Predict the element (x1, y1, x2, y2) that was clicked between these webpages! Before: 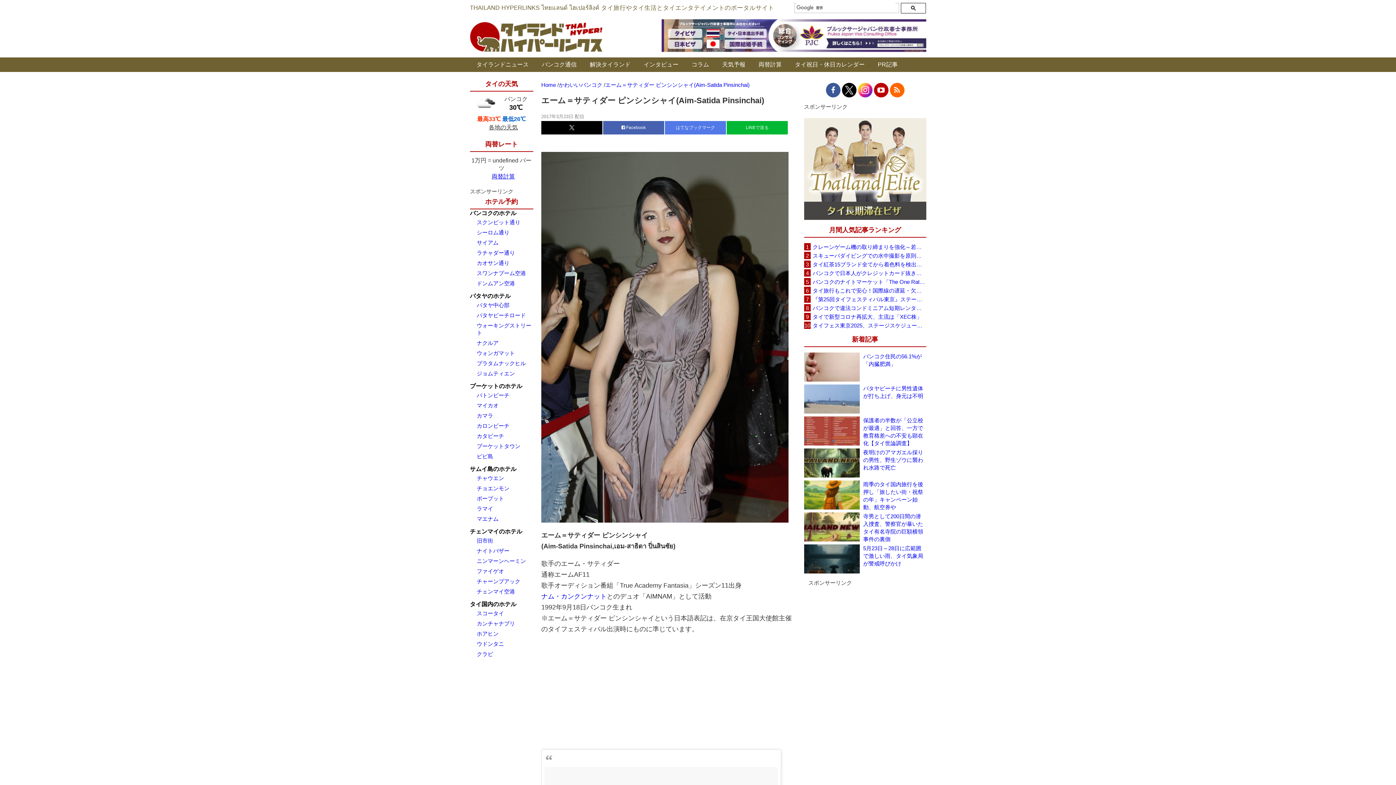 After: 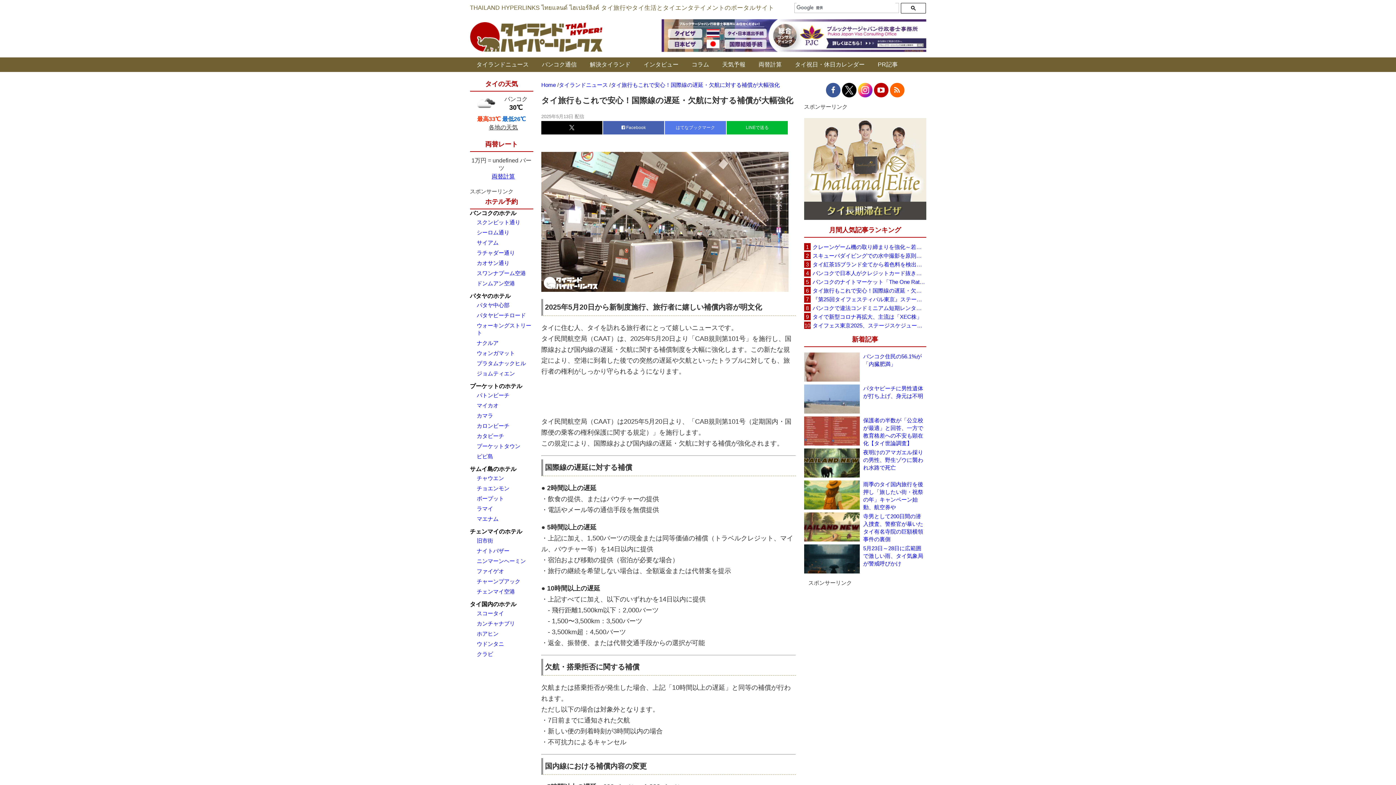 Action: label: タイ旅行もこれで安心！国際線の遅延・欠航に対する補償が大幅強化 bbox: (811, 286, 926, 294)